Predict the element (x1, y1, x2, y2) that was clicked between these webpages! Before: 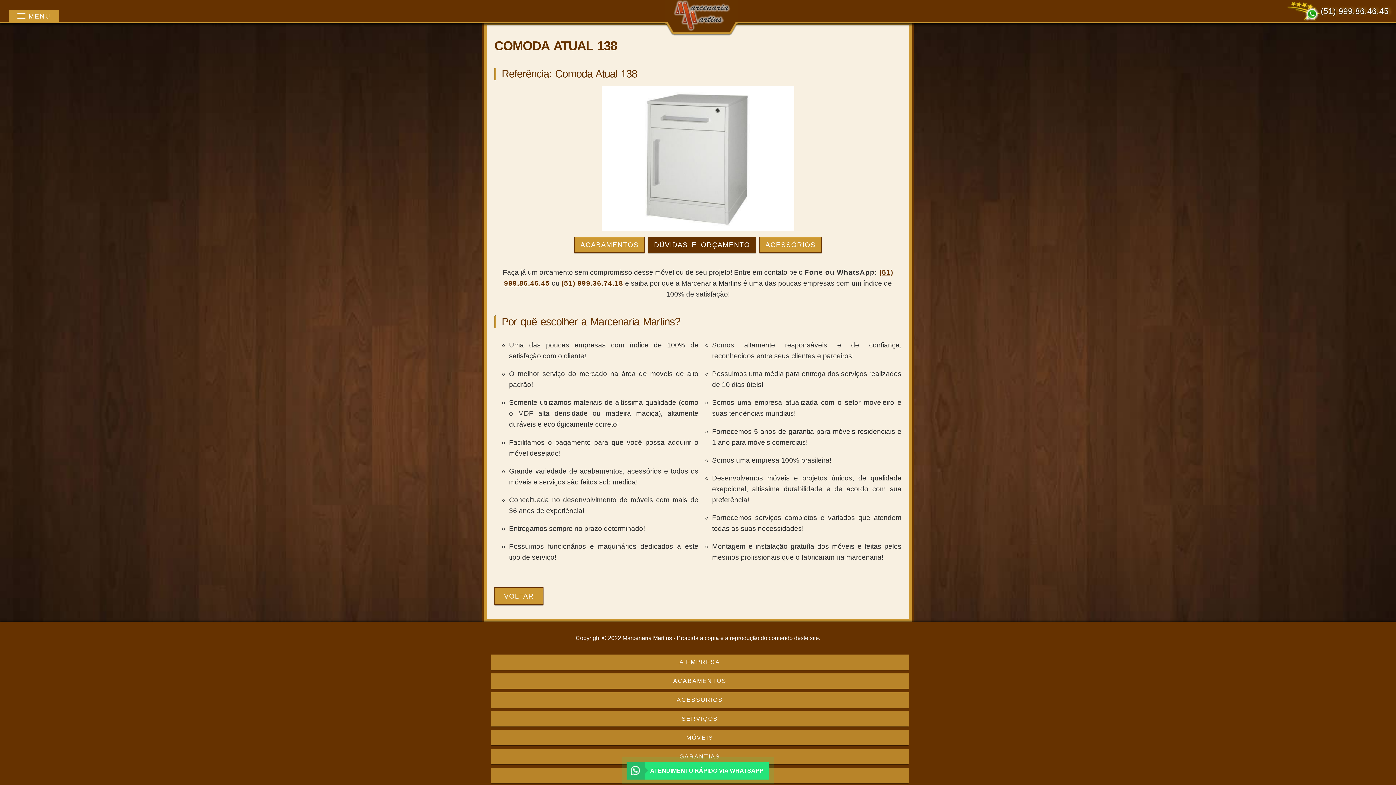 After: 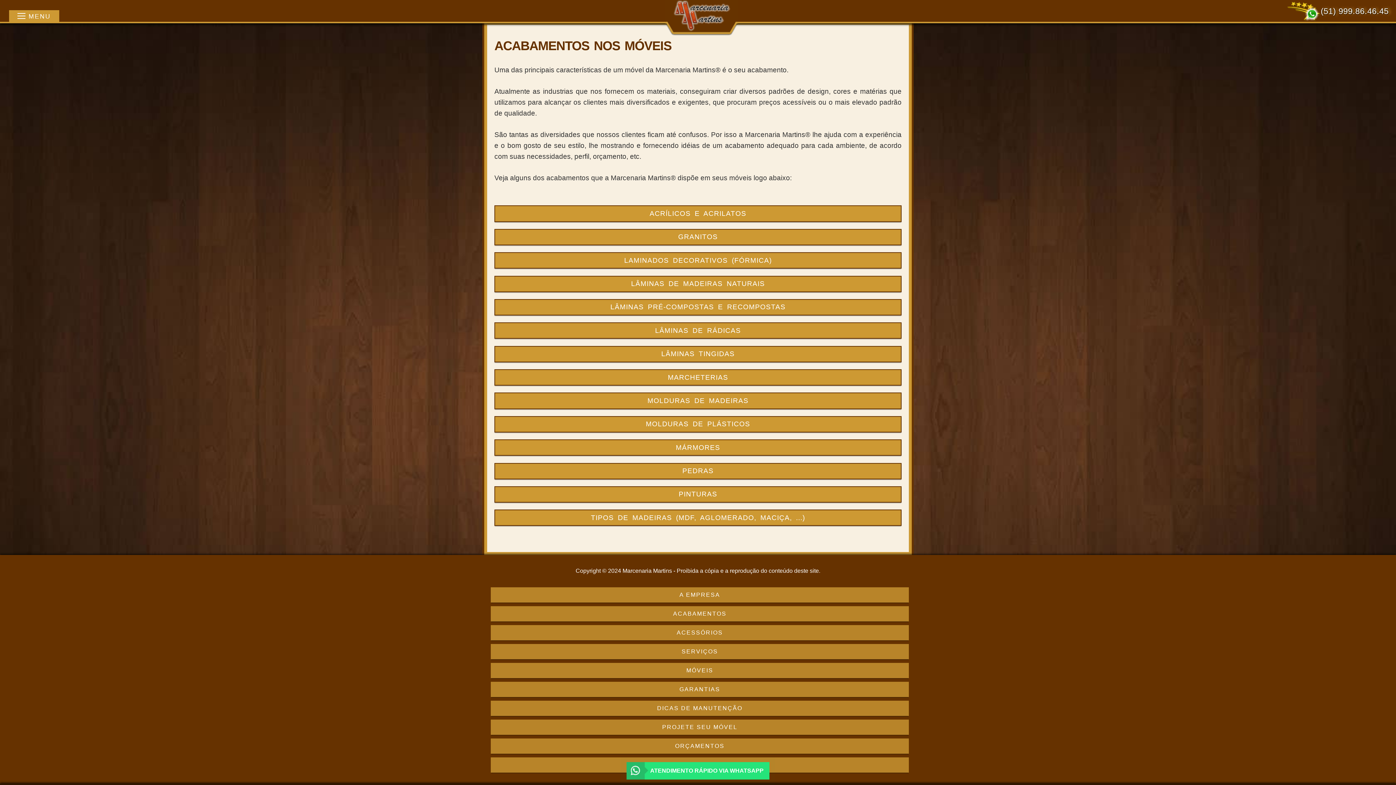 Action: label: ACABAMENTOS bbox: (490, 673, 909, 689)